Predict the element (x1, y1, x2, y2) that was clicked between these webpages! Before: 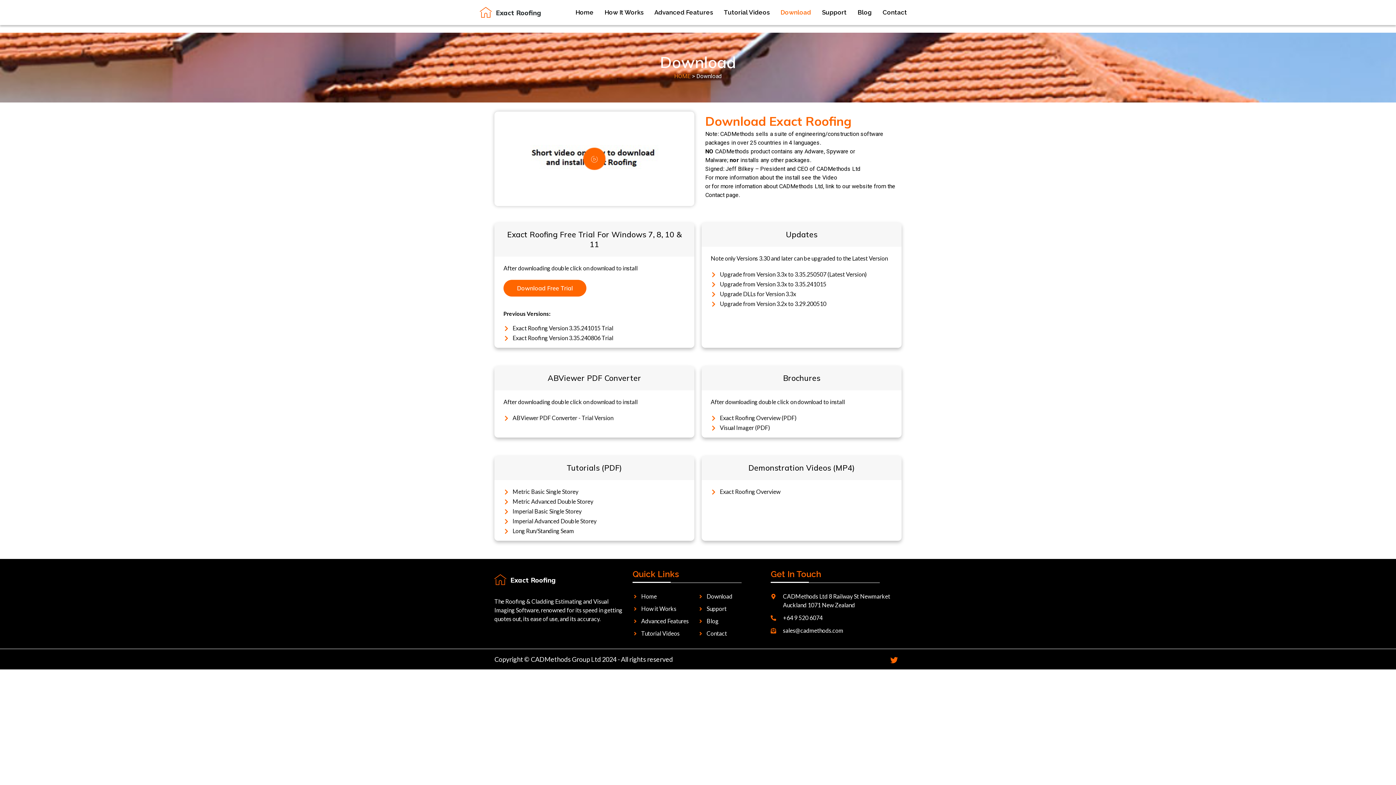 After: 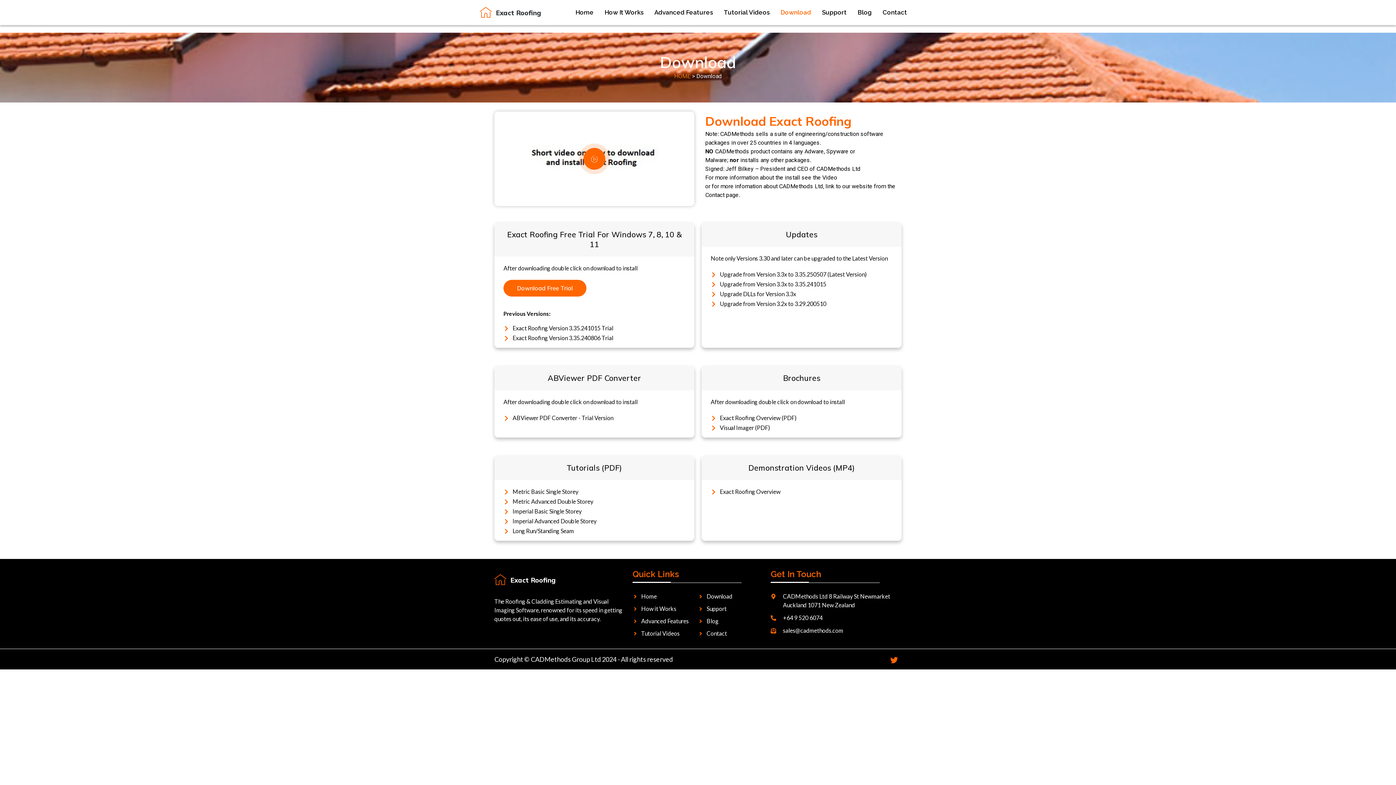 Action: label: Download bbox: (775, 4, 816, 21)